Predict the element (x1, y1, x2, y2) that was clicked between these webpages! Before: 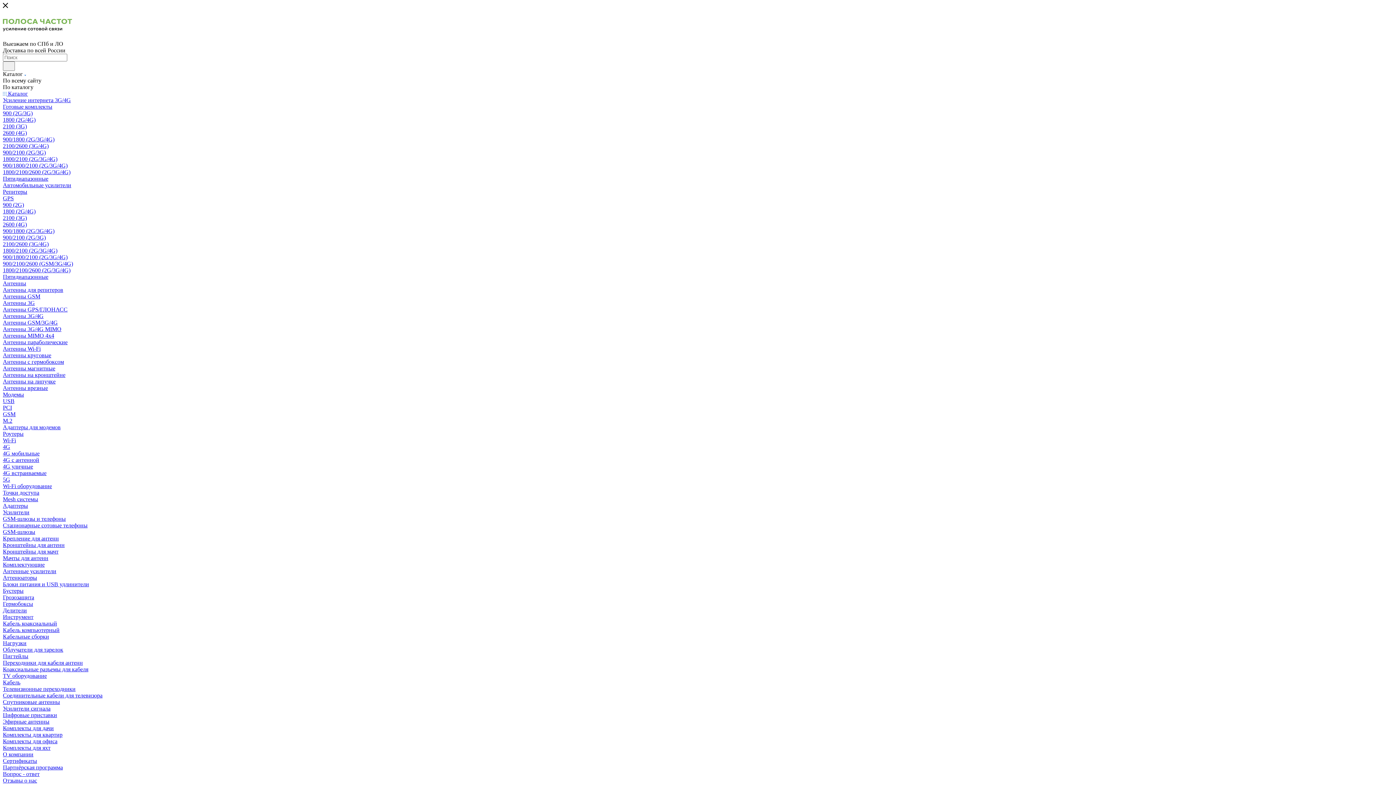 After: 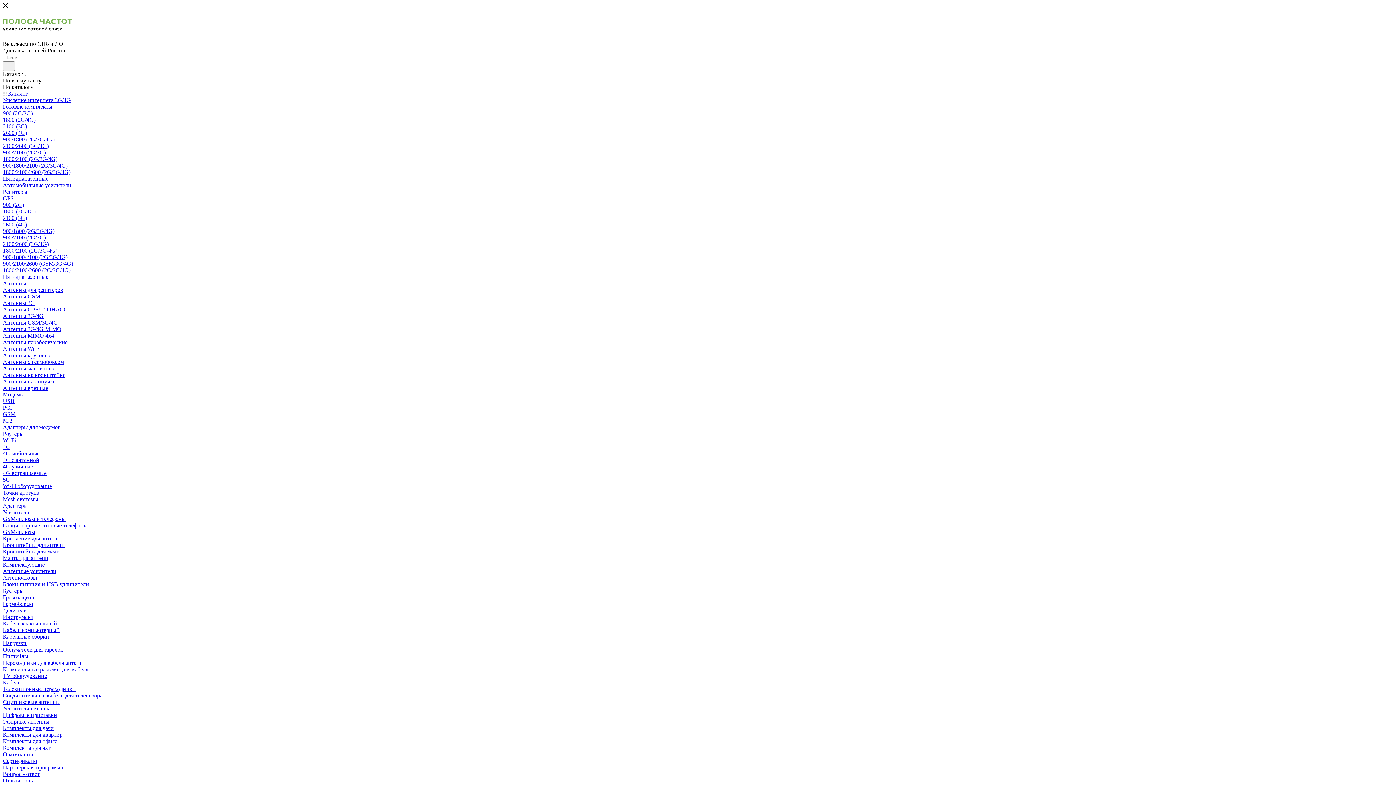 Action: label: 900 (2G) bbox: (2, 201, 24, 208)